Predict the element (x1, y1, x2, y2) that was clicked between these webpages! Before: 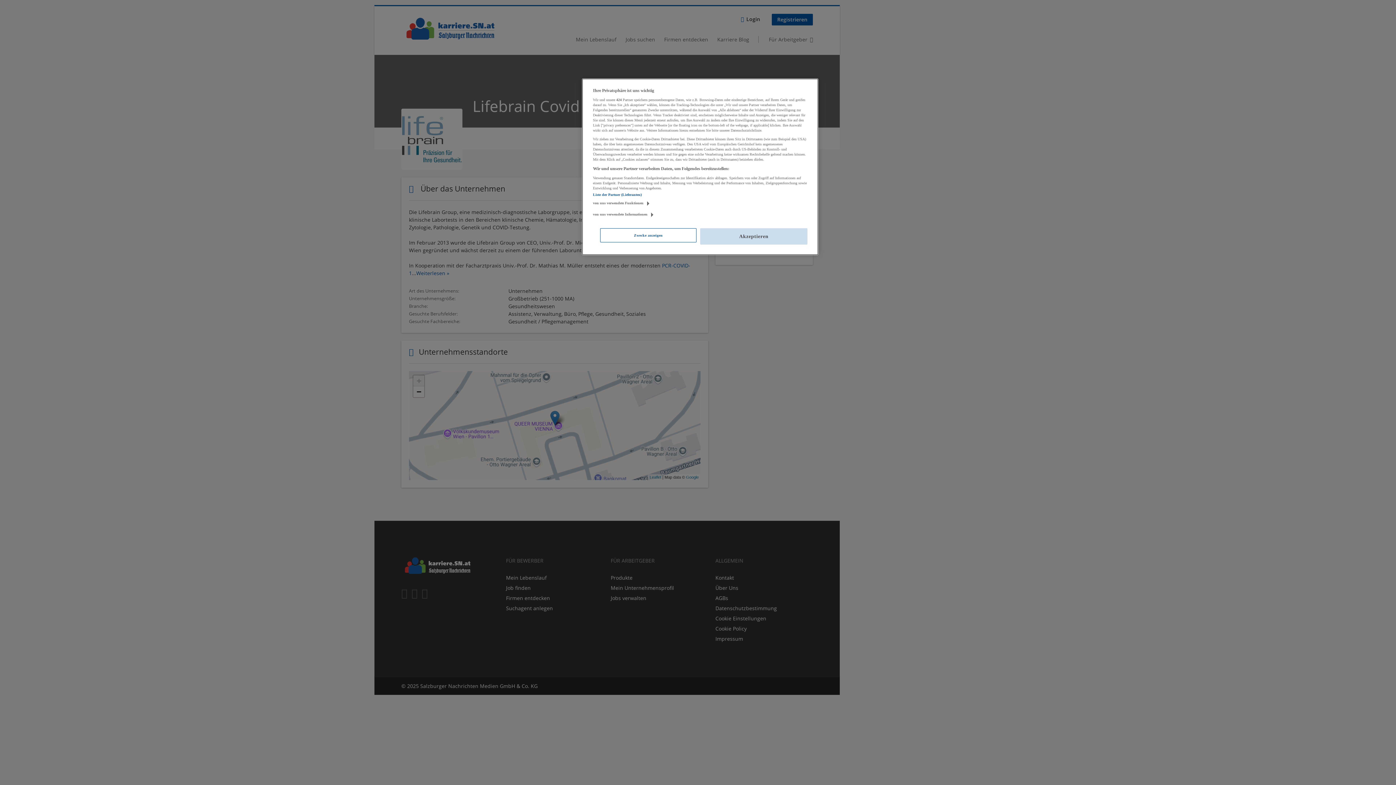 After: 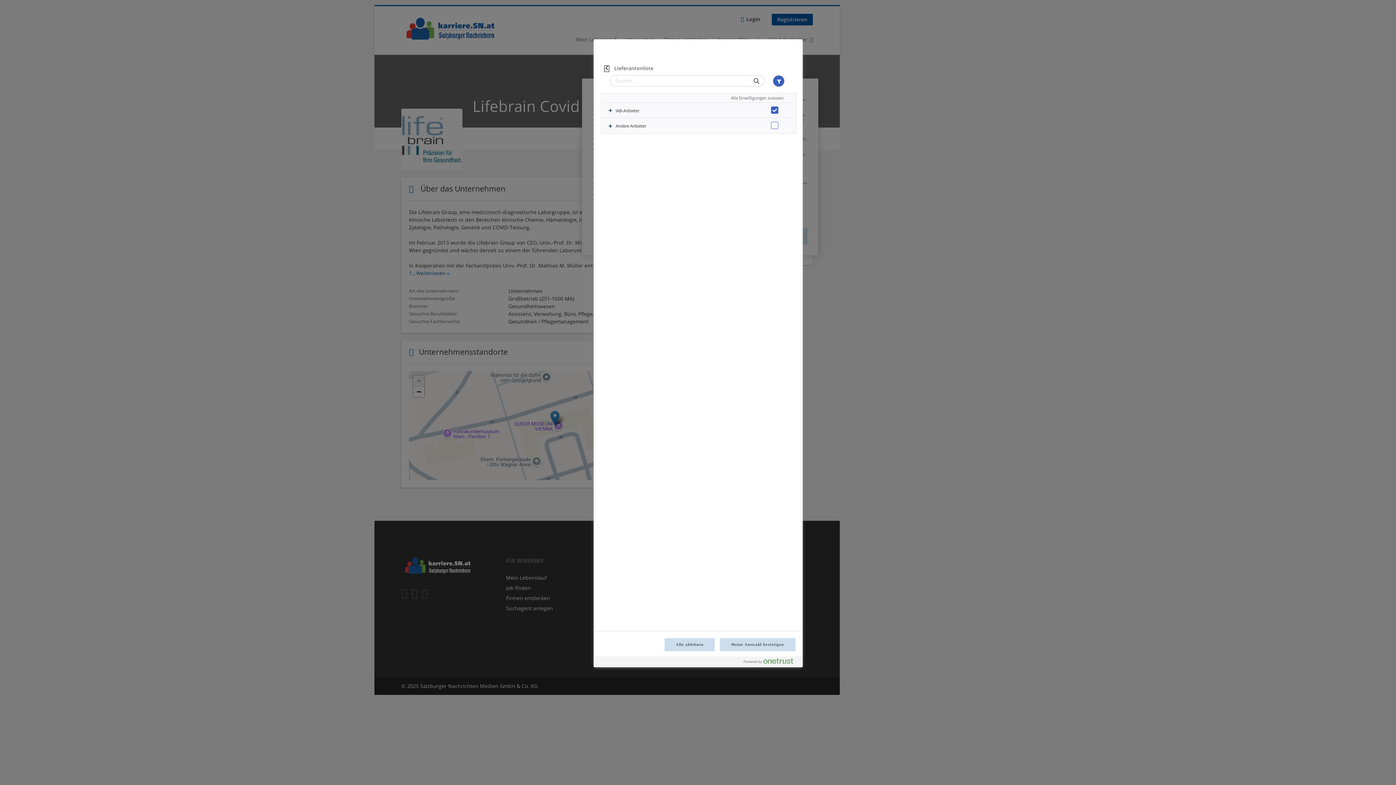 Action: label: Liste der Partner (Lieferanten) bbox: (593, 192, 641, 196)